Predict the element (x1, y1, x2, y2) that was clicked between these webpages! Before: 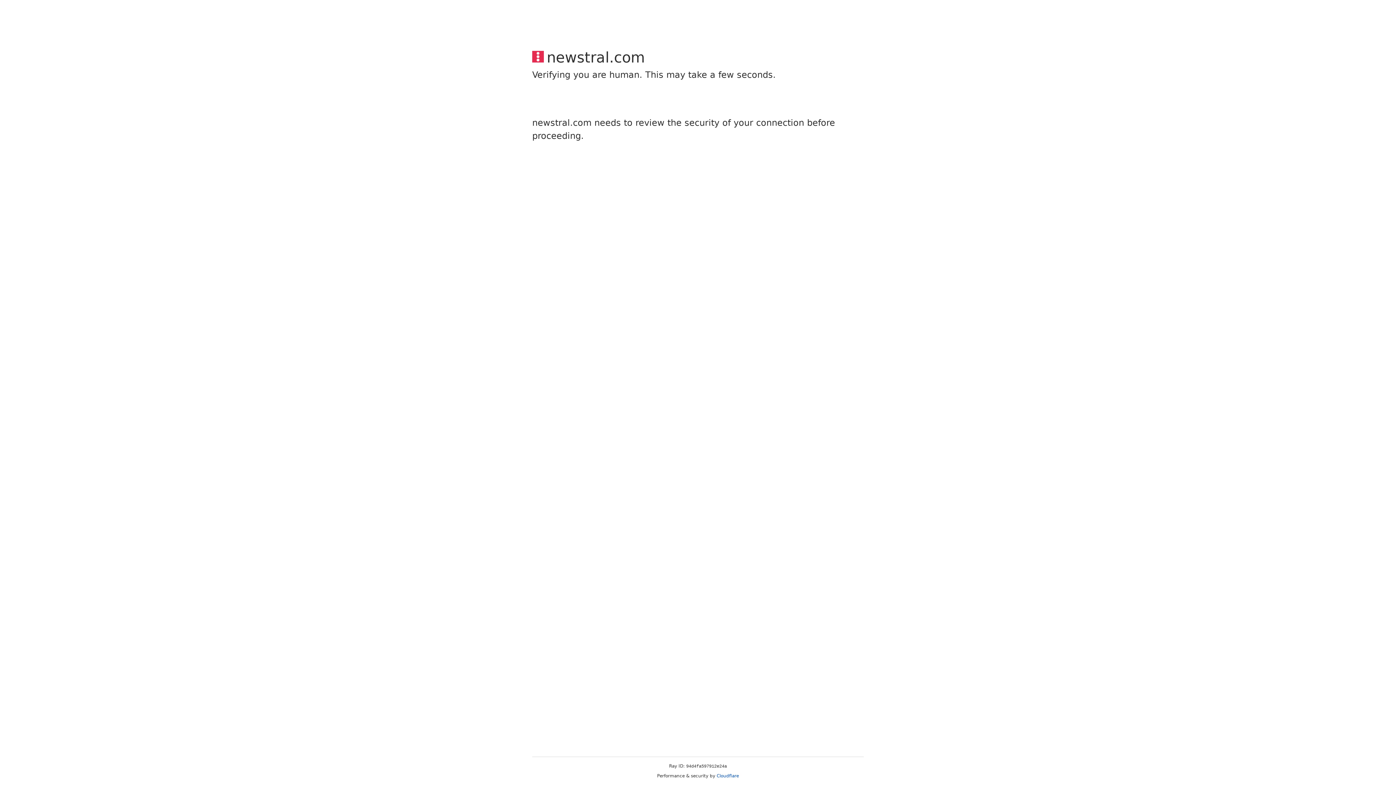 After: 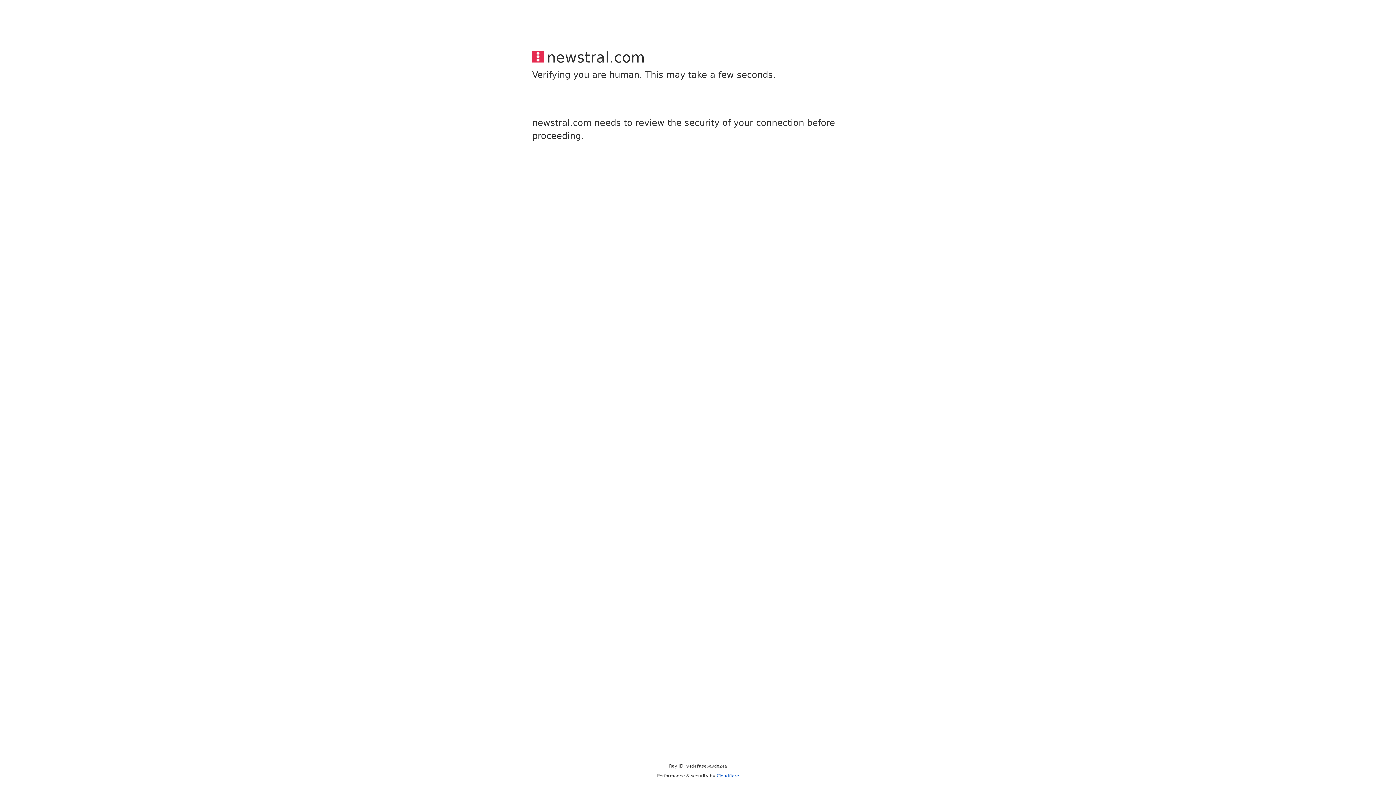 Action: label: Cloudflare bbox: (716, 773, 739, 778)